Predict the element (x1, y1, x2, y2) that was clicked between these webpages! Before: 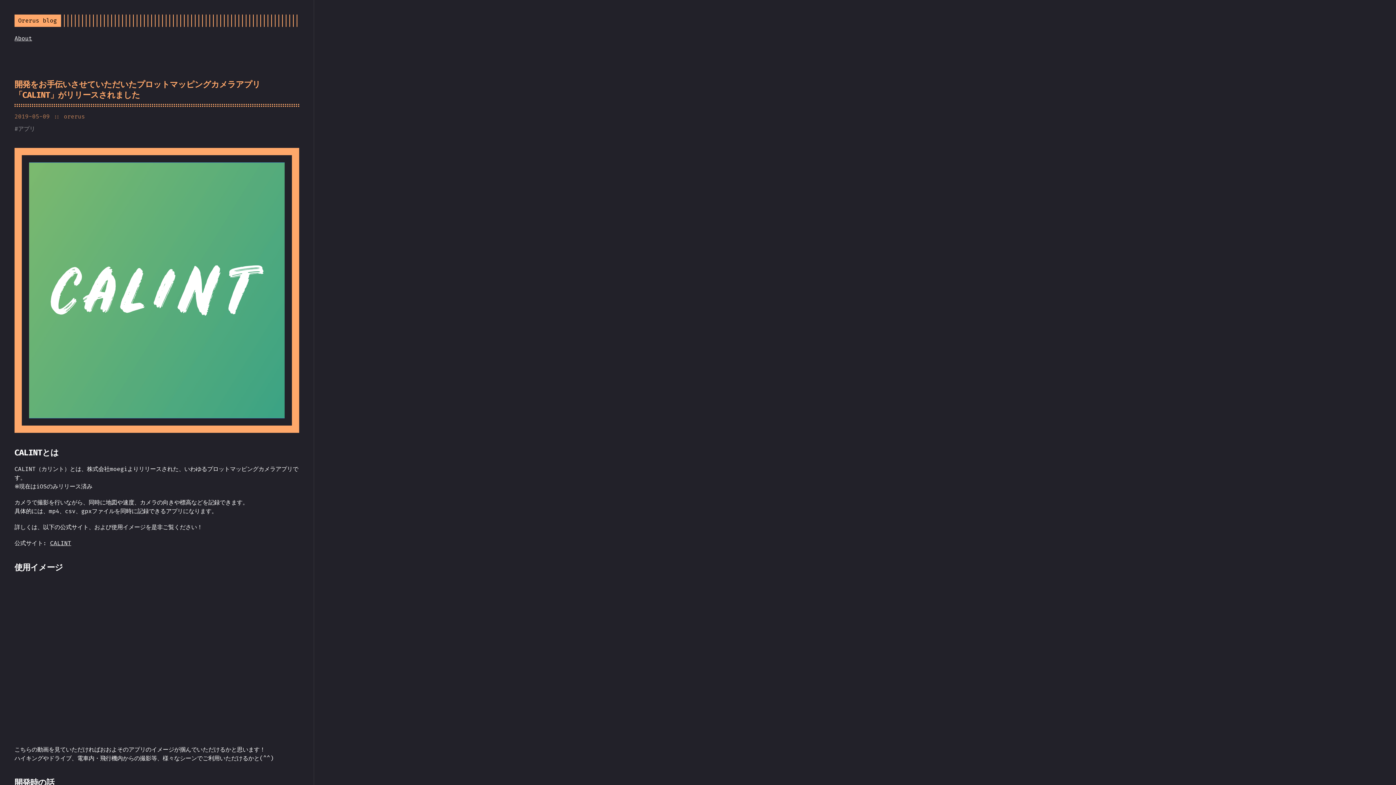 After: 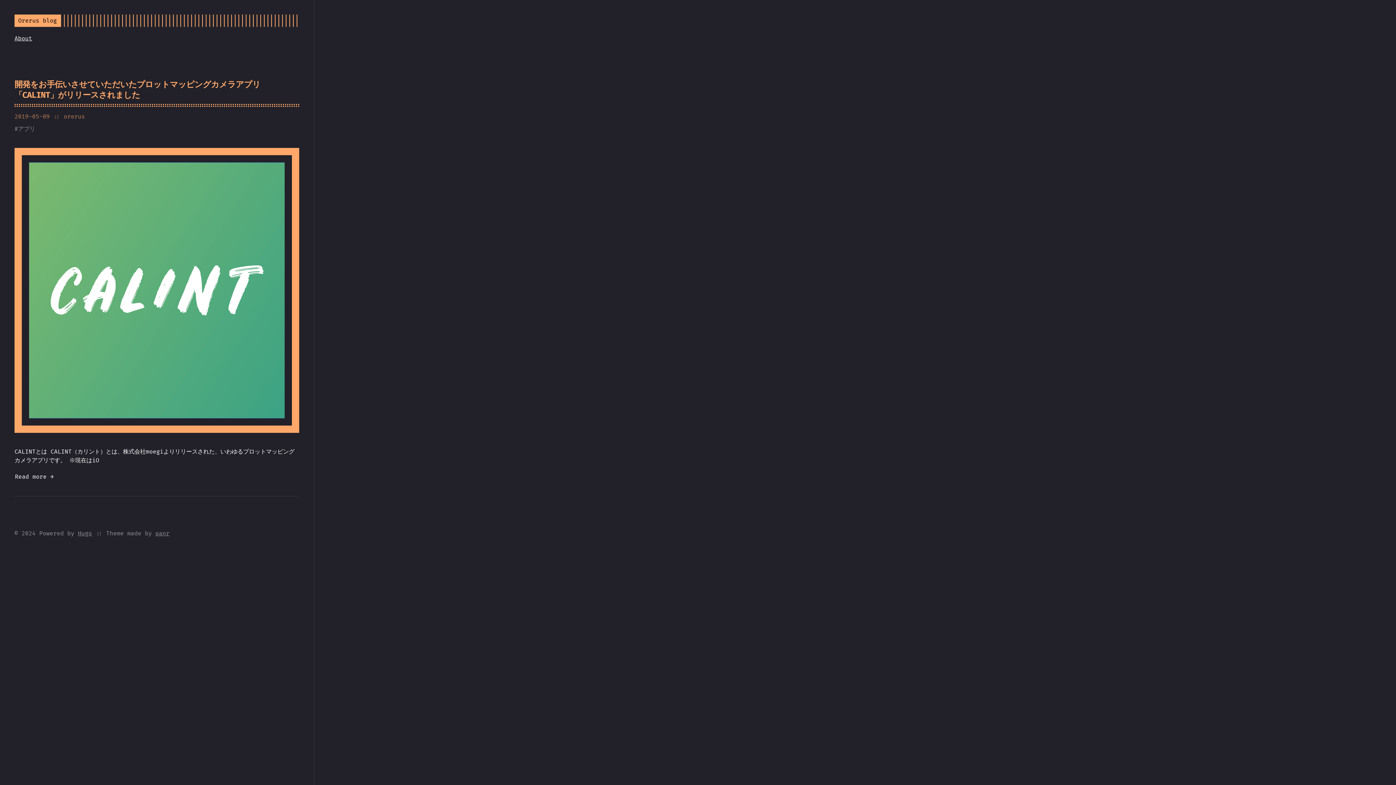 Action: bbox: (18, 125, 35, 132) label: アプリ